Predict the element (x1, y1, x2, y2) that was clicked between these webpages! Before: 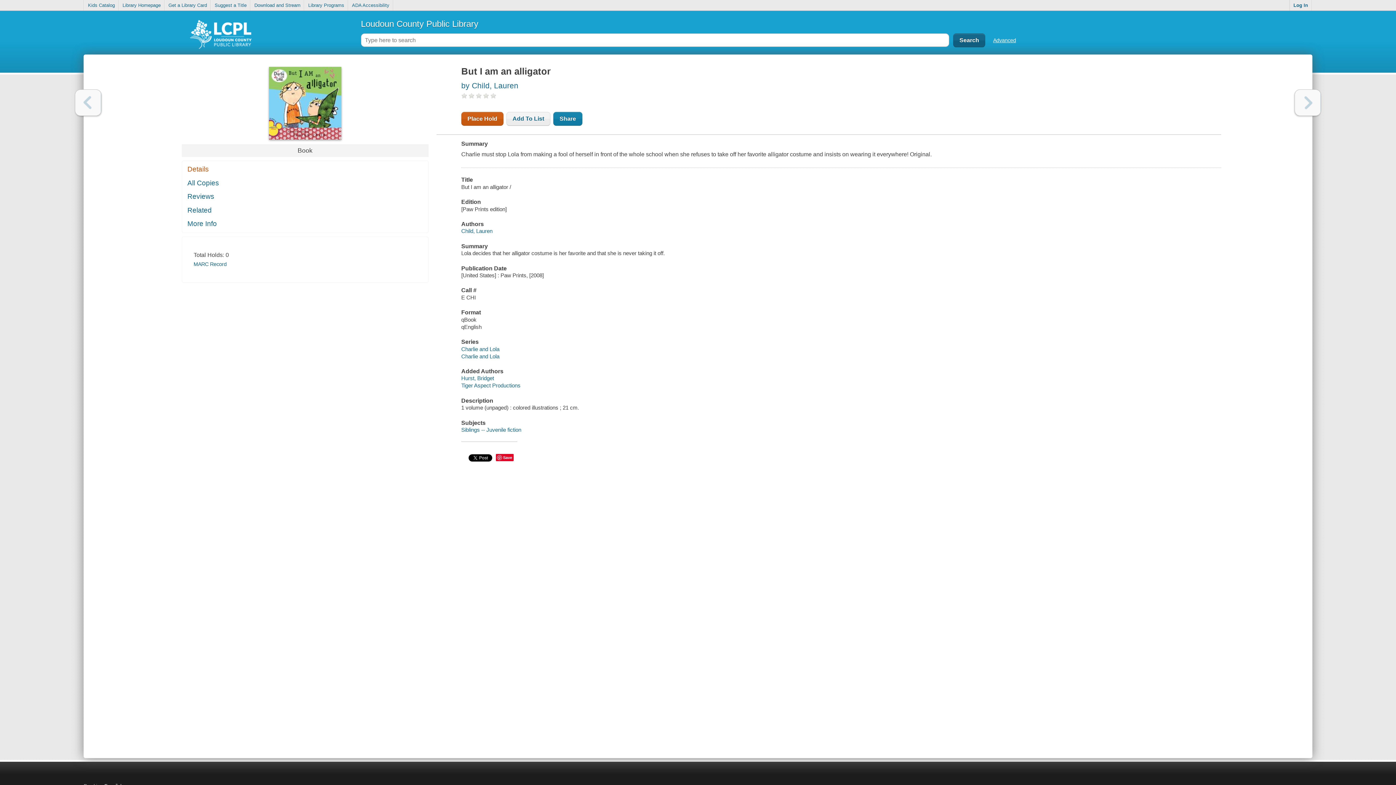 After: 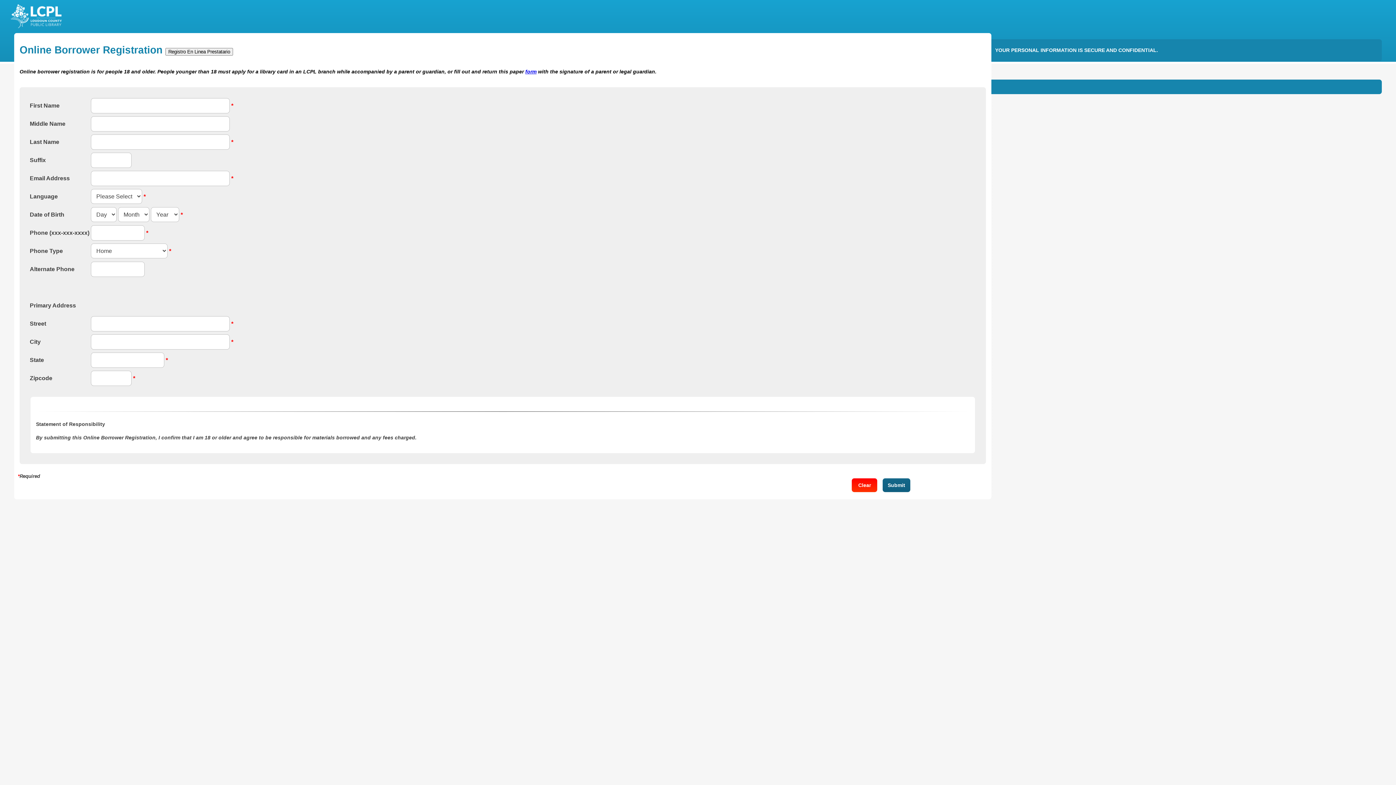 Action: bbox: (165, 0, 210, 10) label: Get a Library Card